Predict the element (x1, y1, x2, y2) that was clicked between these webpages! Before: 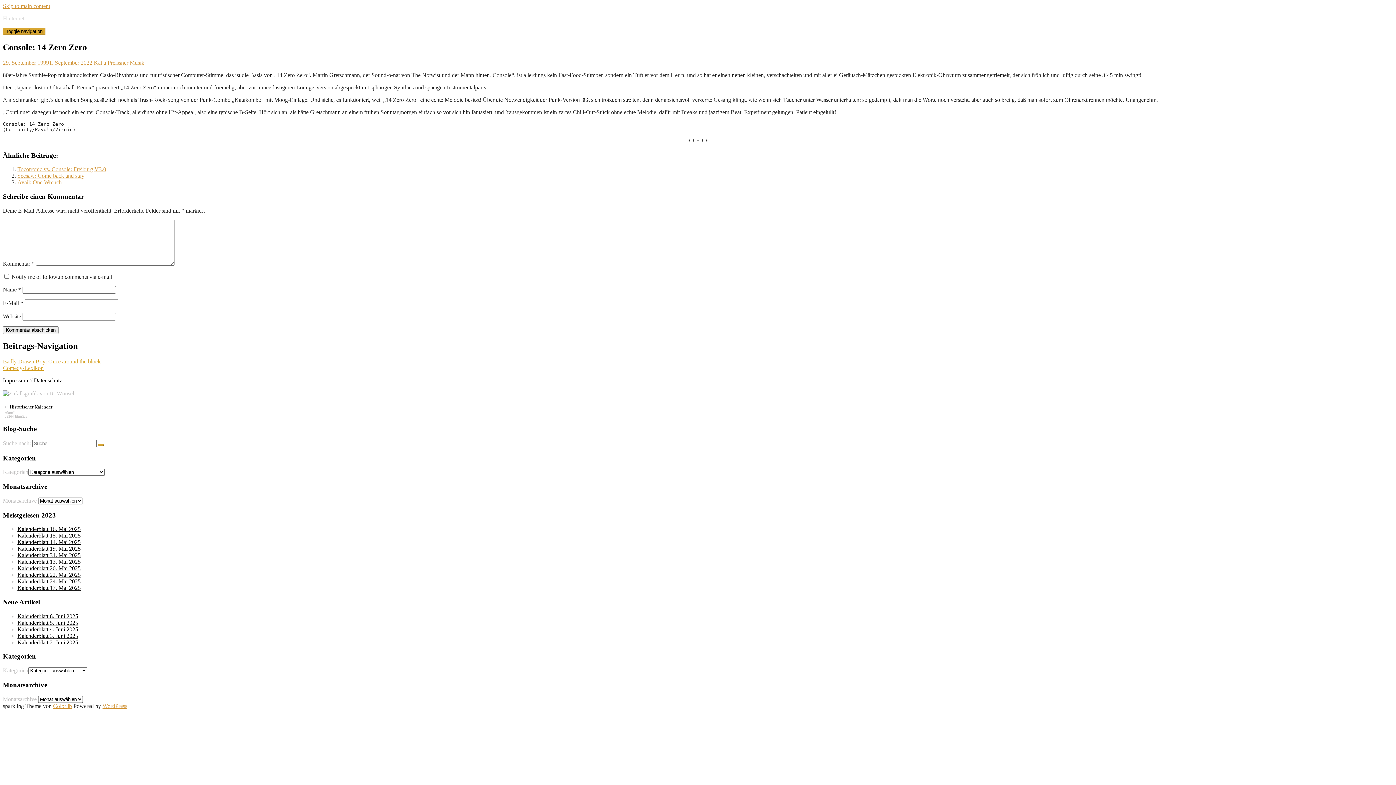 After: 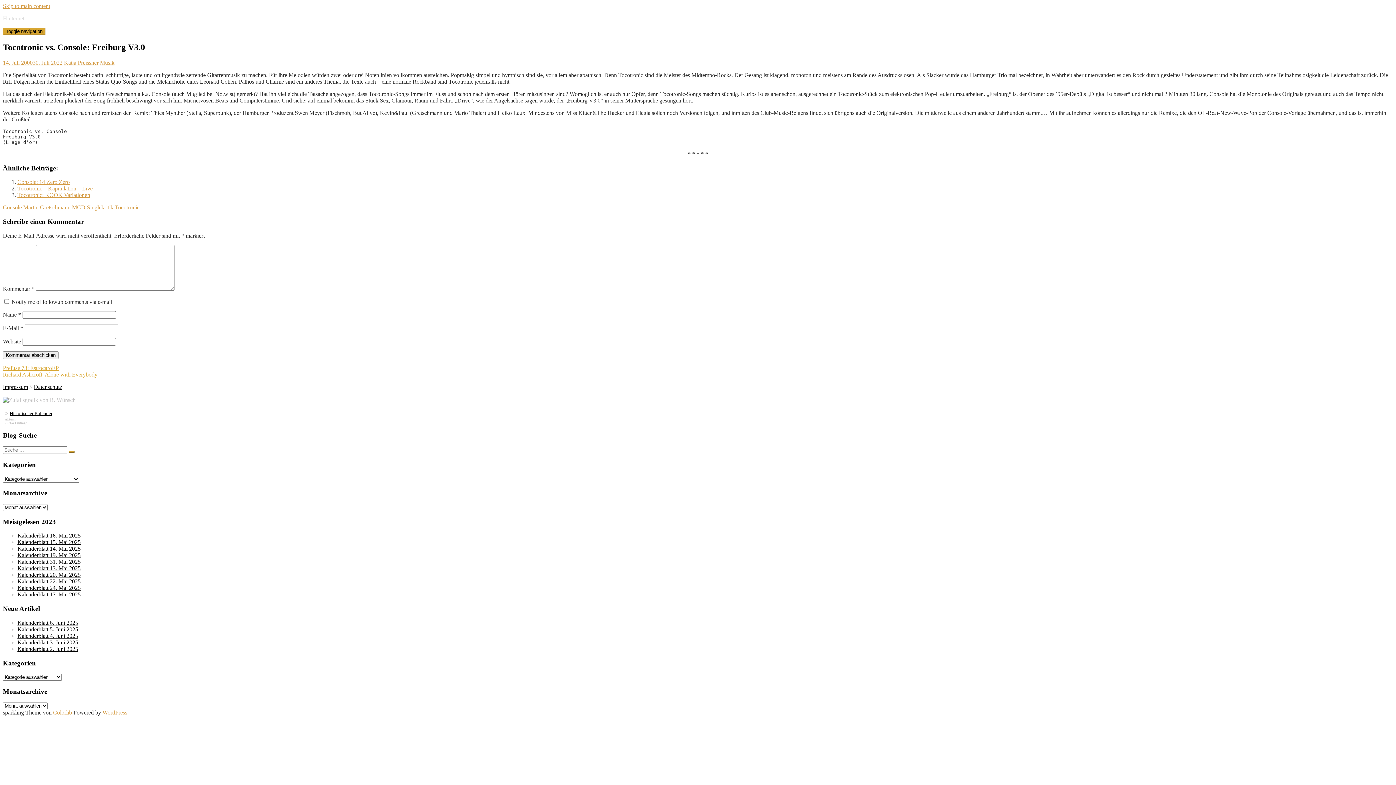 Action: label: Tocotronic vs. Console: Freiburg V3.0 bbox: (17, 166, 106, 172)